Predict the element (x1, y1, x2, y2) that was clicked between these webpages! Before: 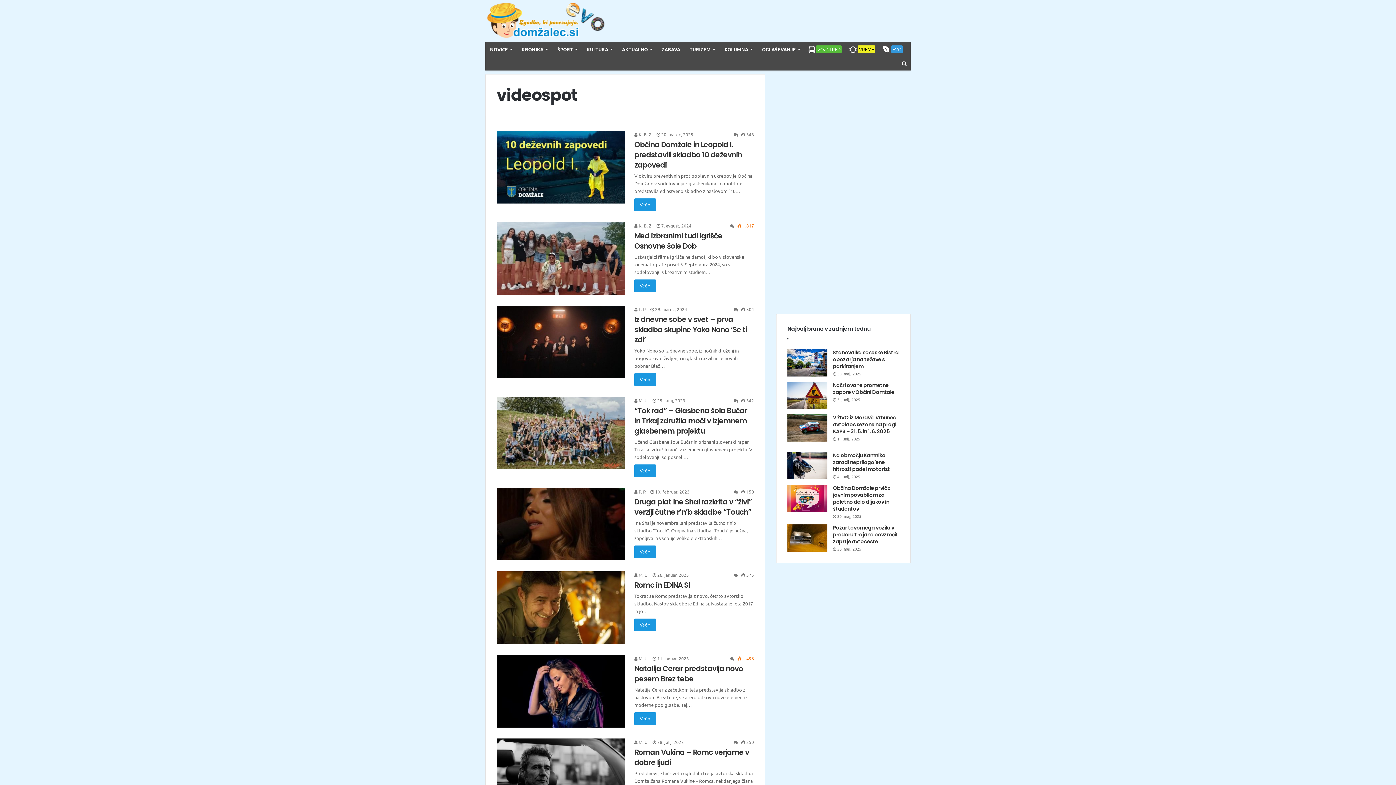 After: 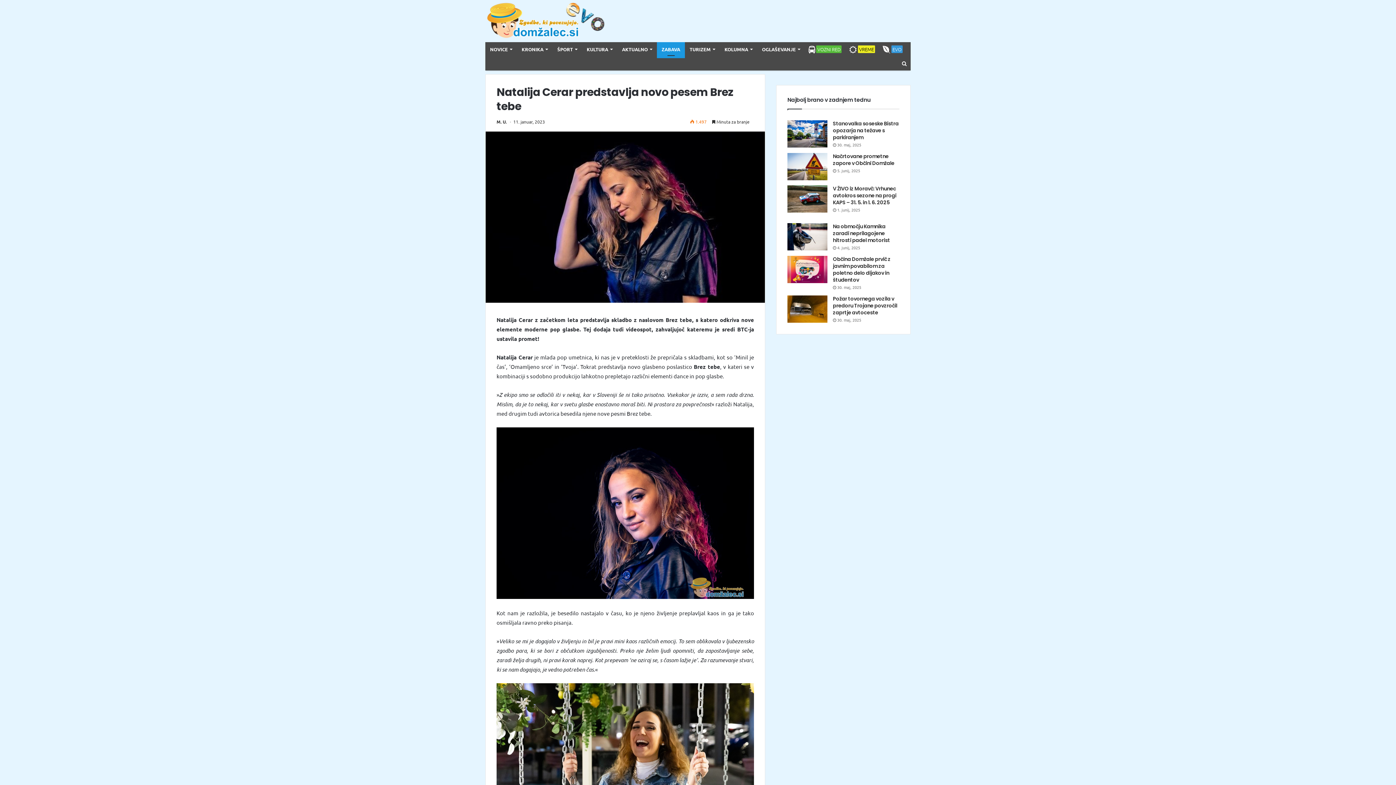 Action: label: Natalija Cerar predstavlja novo pesem Brez tebe bbox: (634, 664, 743, 684)